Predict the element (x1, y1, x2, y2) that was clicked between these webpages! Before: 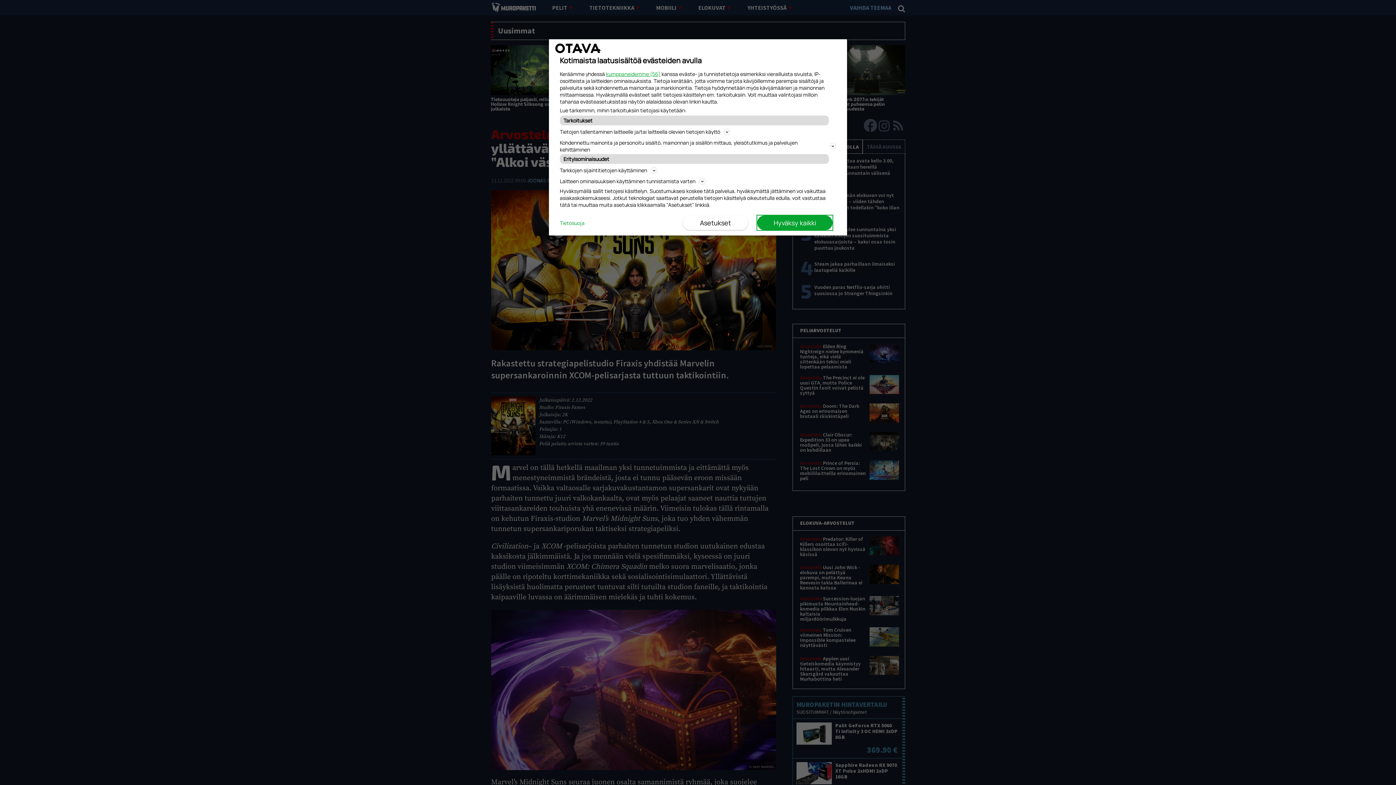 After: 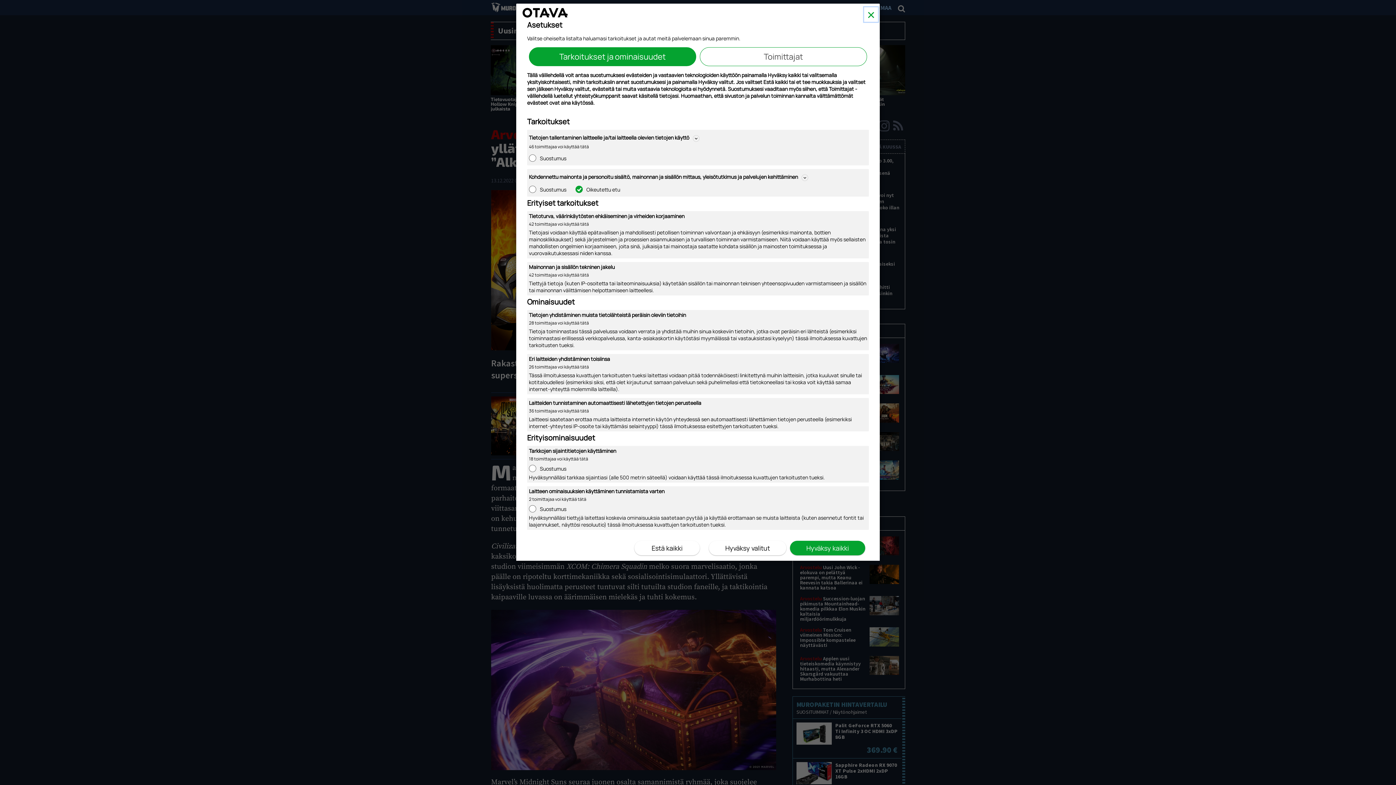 Action: bbox: (682, 215, 748, 230) label: Asetukset